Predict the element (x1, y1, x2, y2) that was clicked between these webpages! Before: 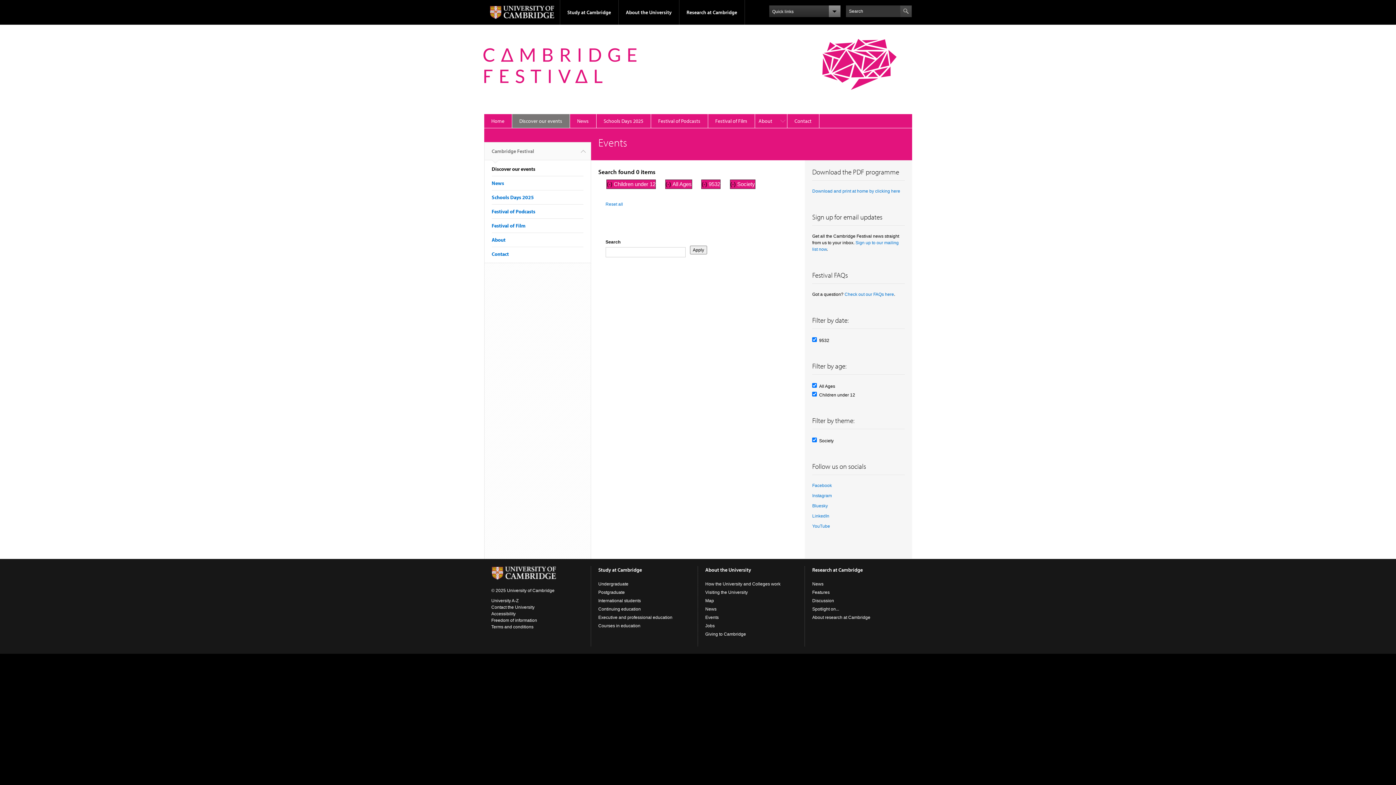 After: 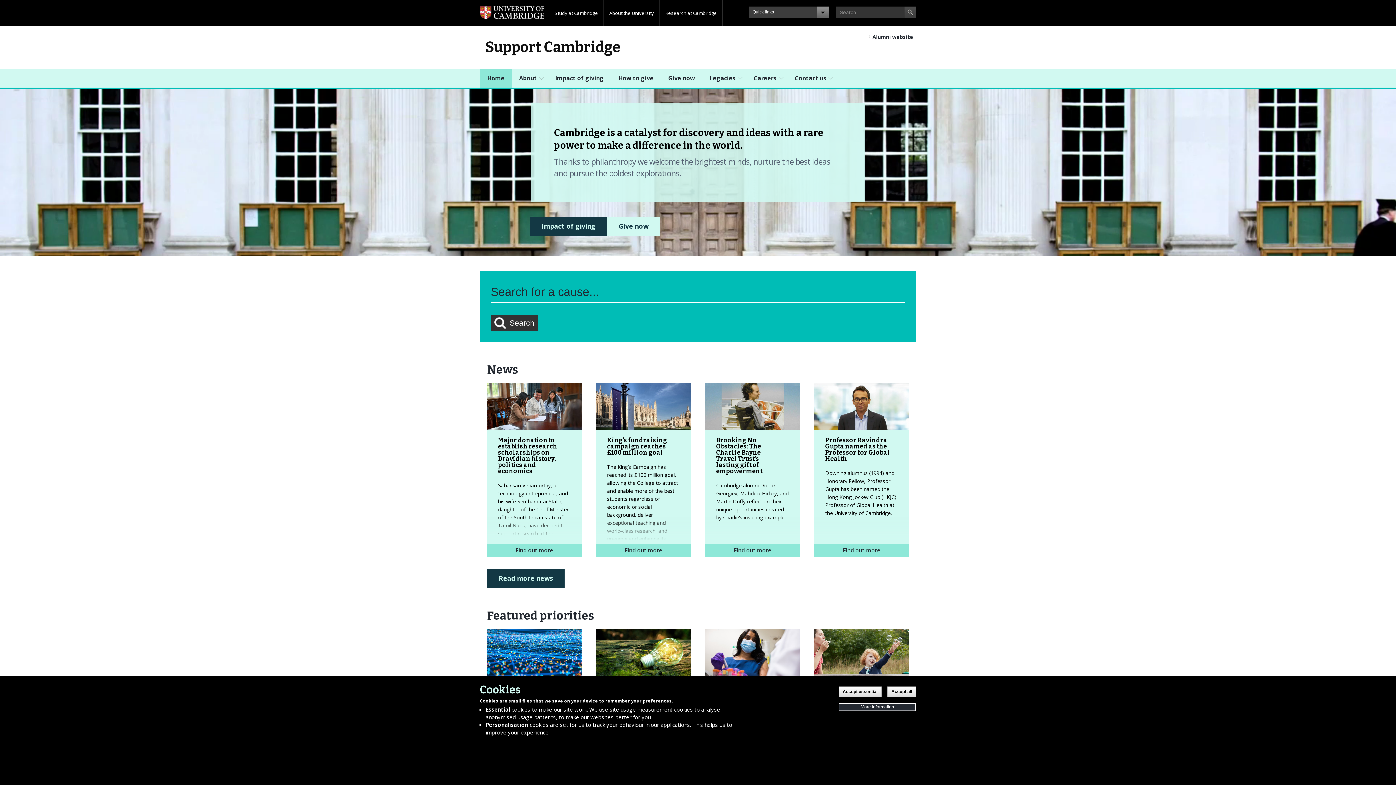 Action: bbox: (705, 632, 746, 637) label: Giving to Cambridge